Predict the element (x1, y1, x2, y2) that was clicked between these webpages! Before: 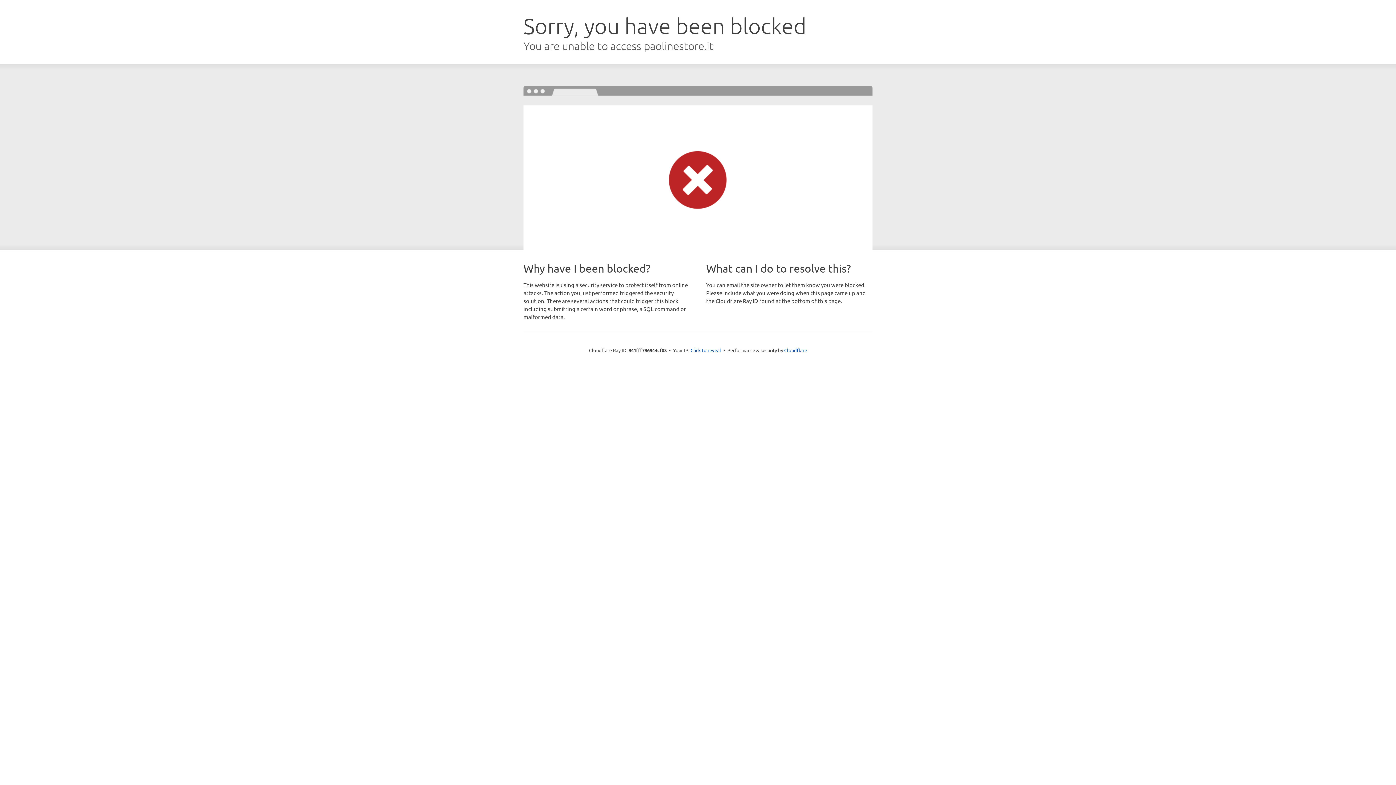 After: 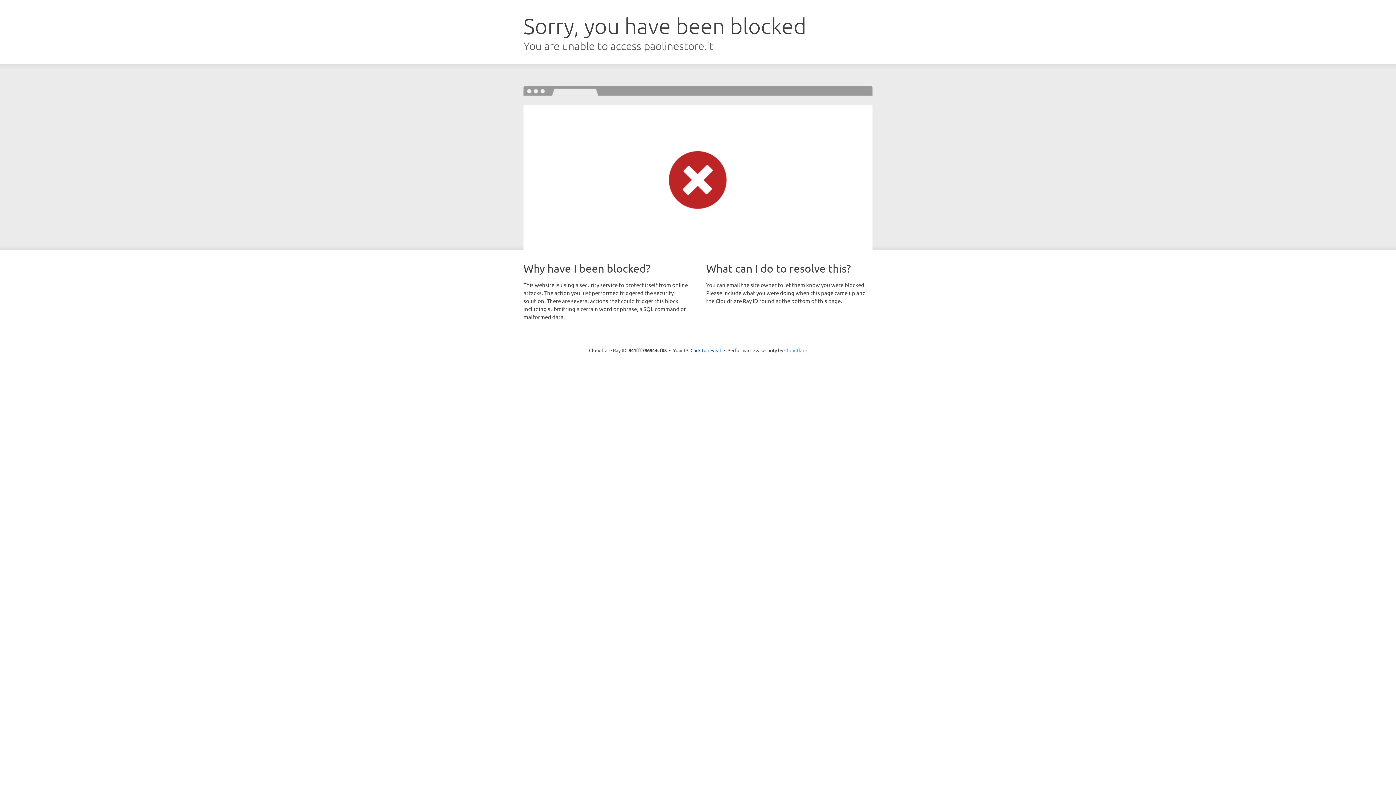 Action: label: Cloudflare bbox: (784, 347, 807, 353)